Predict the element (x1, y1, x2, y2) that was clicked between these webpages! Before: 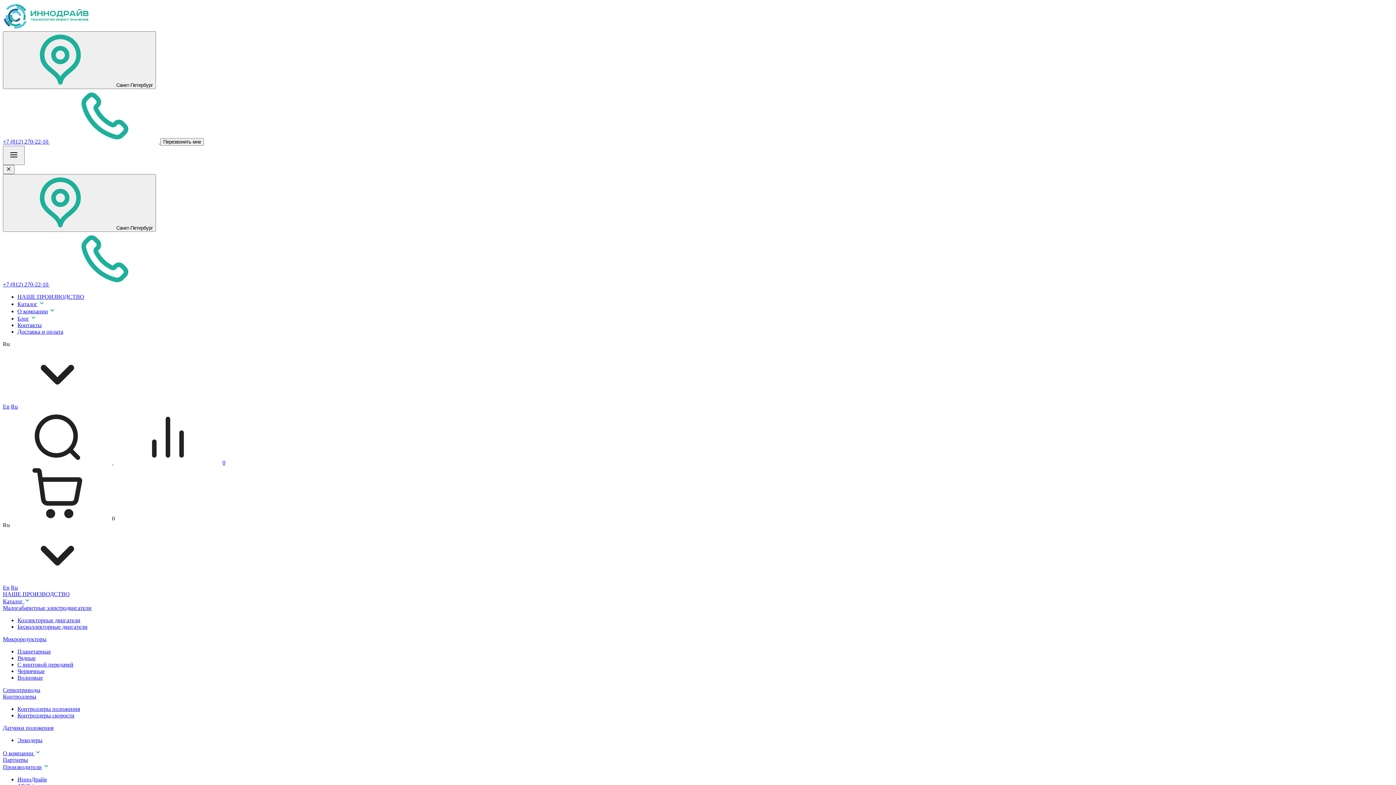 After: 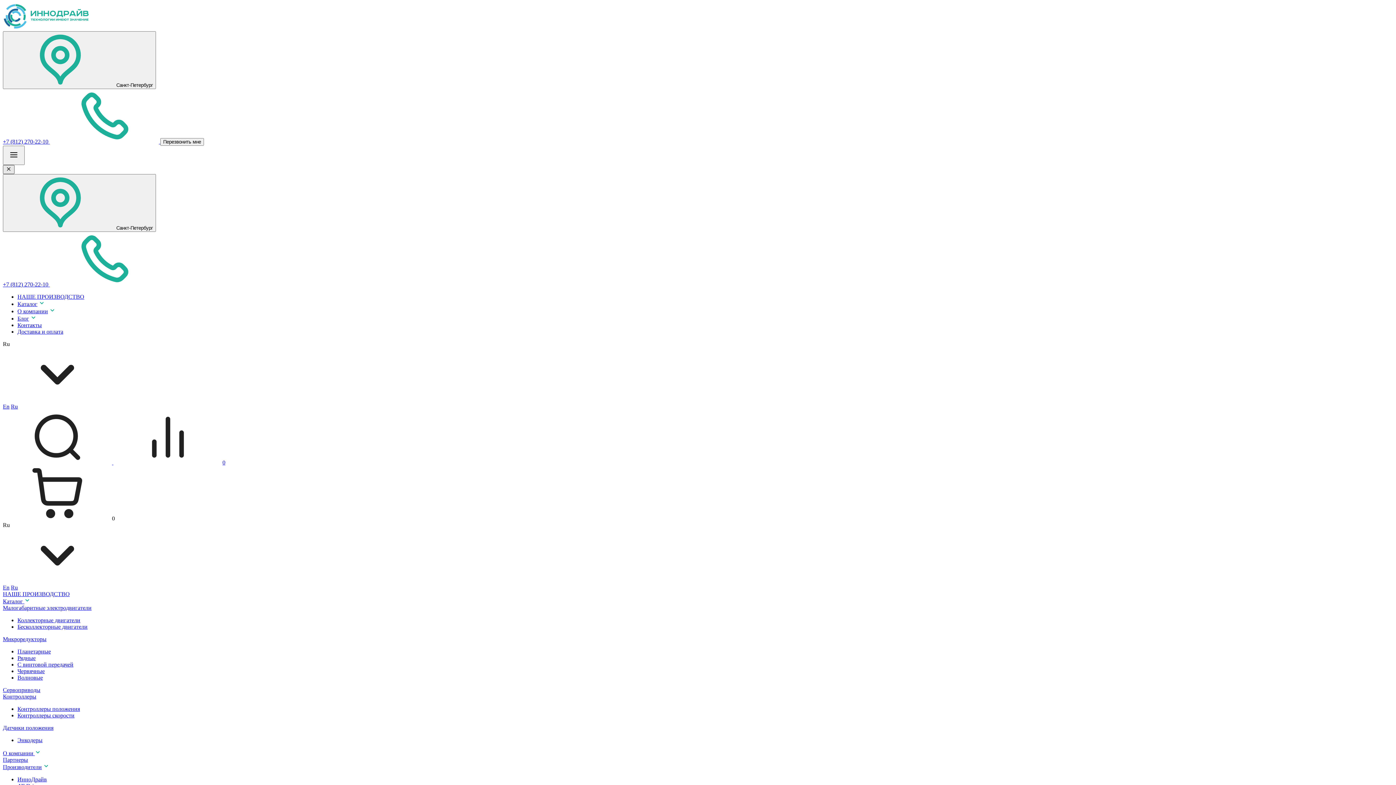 Action: bbox: (2, 165, 14, 174)